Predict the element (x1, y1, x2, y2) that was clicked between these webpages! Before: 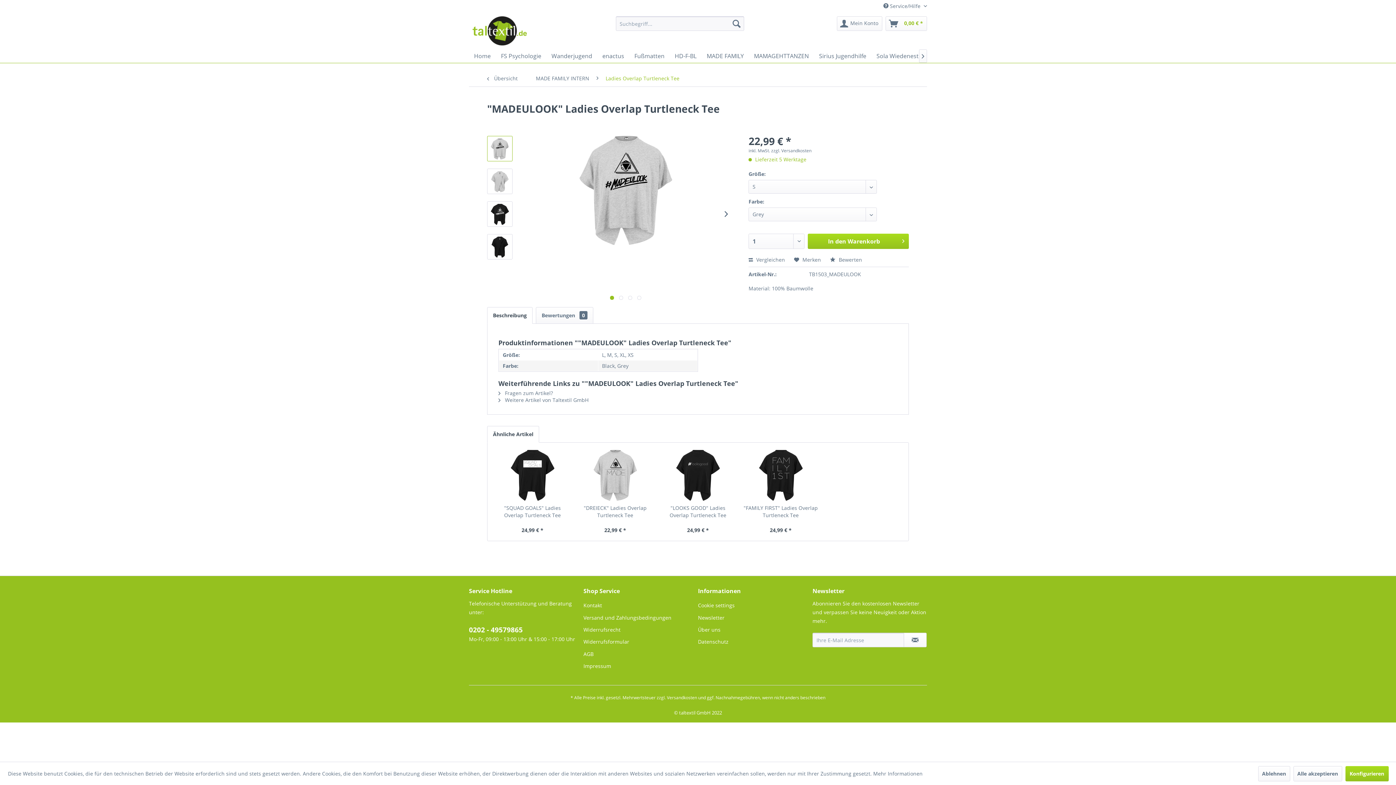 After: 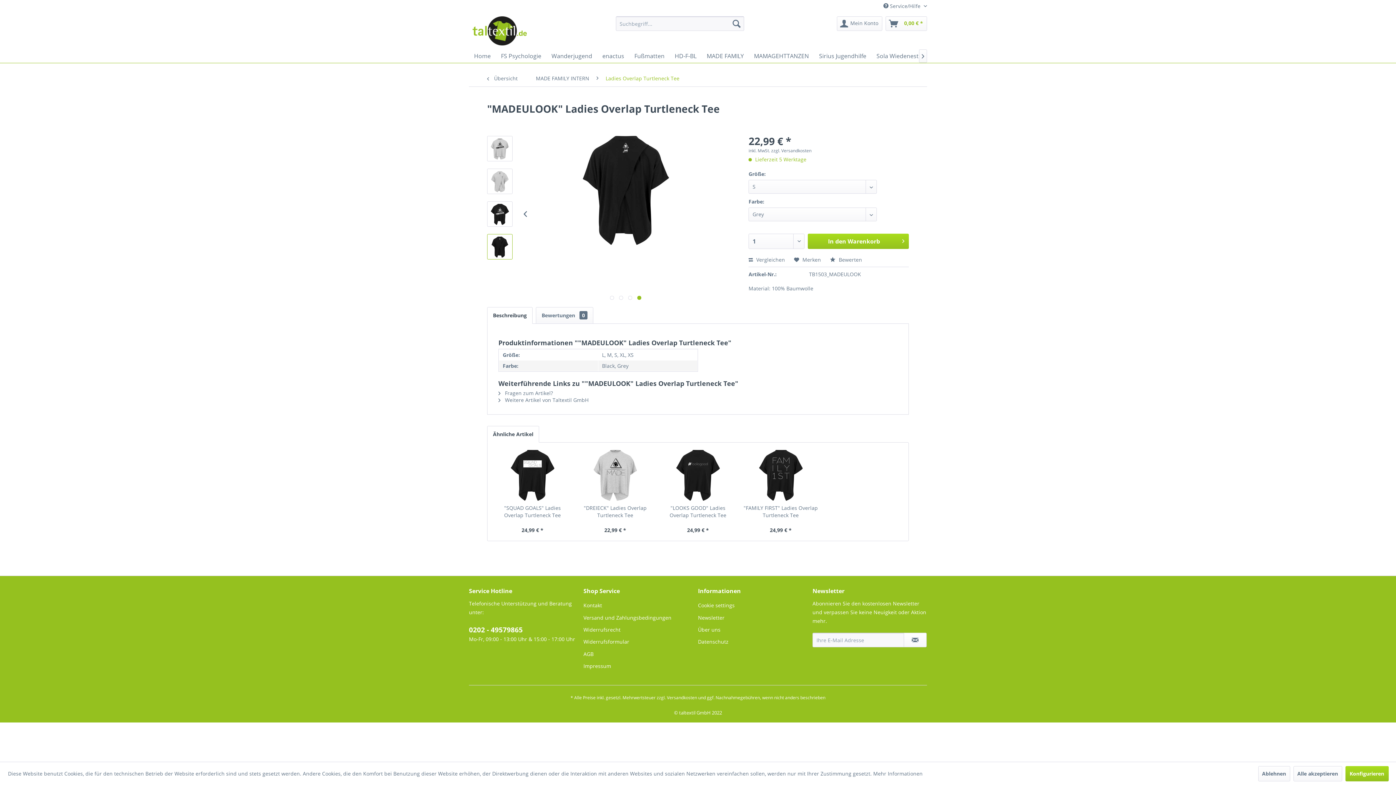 Action: bbox: (637, 296, 641, 300) label:  